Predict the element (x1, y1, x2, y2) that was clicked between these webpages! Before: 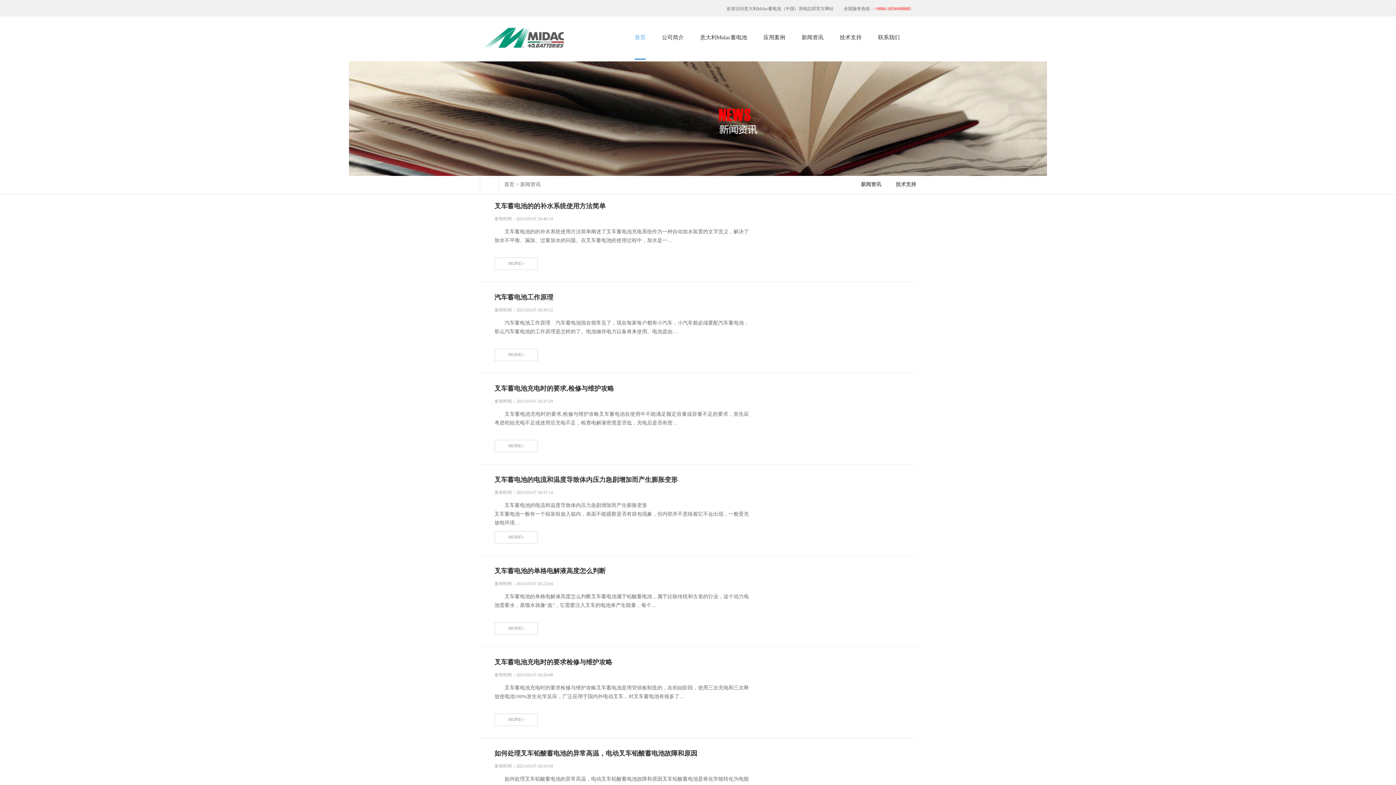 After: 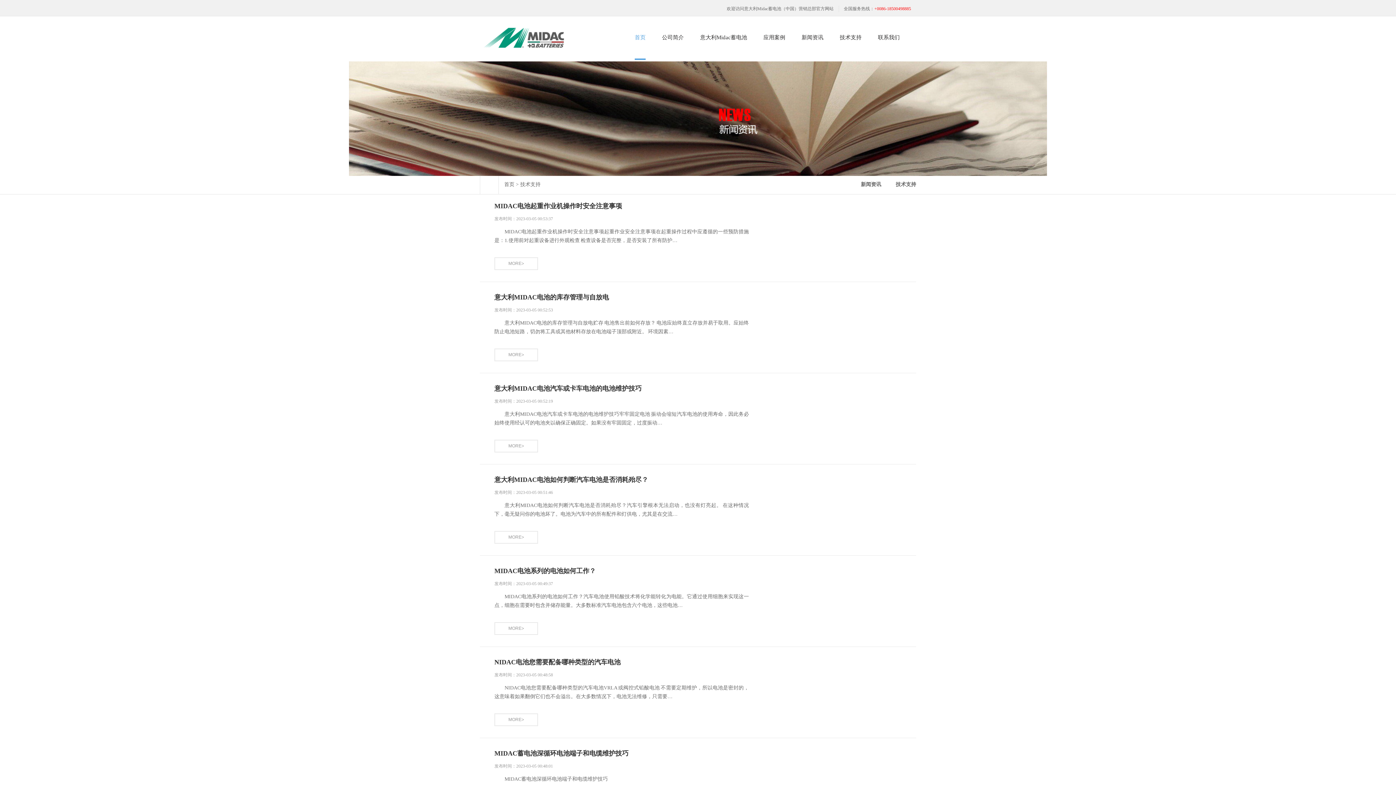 Action: label: 技术支持 bbox: (896, 181, 916, 187)